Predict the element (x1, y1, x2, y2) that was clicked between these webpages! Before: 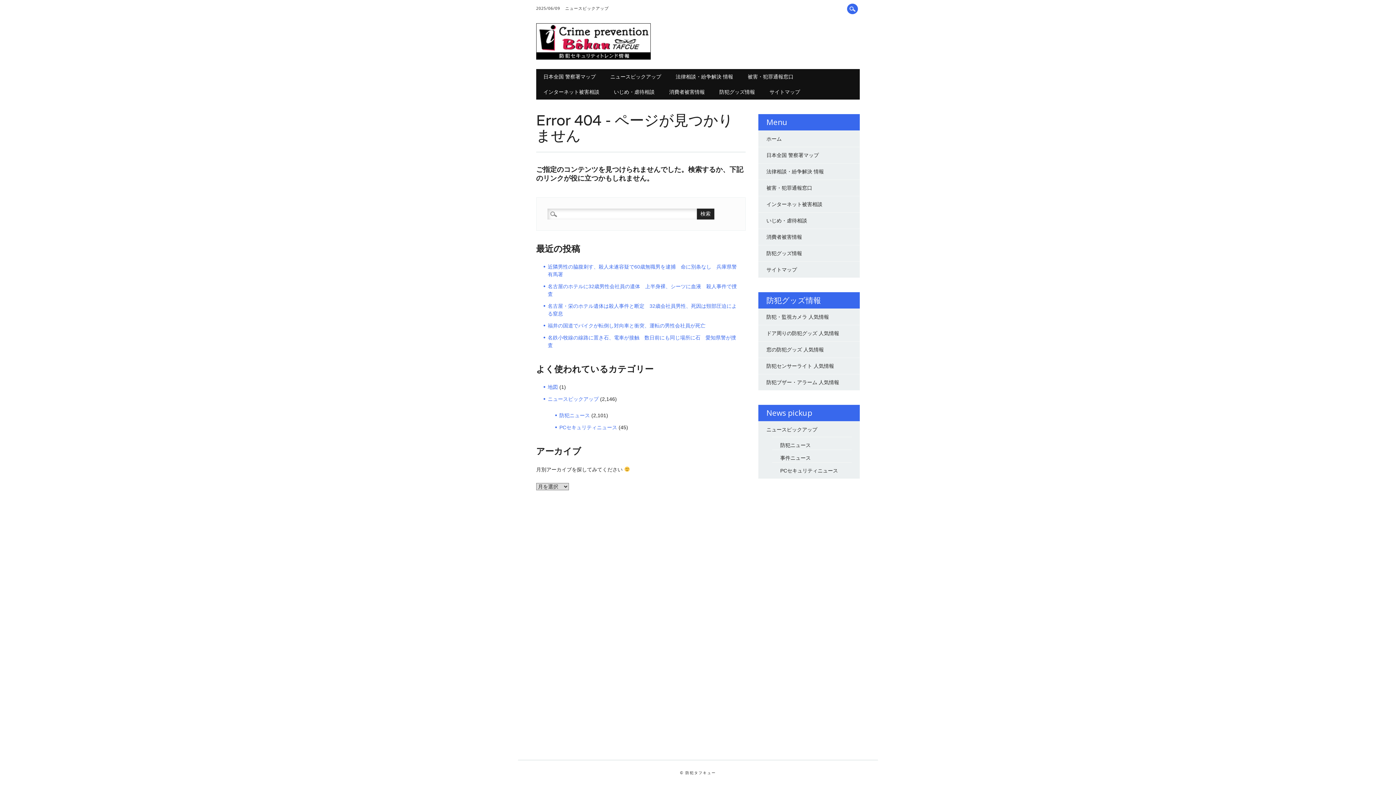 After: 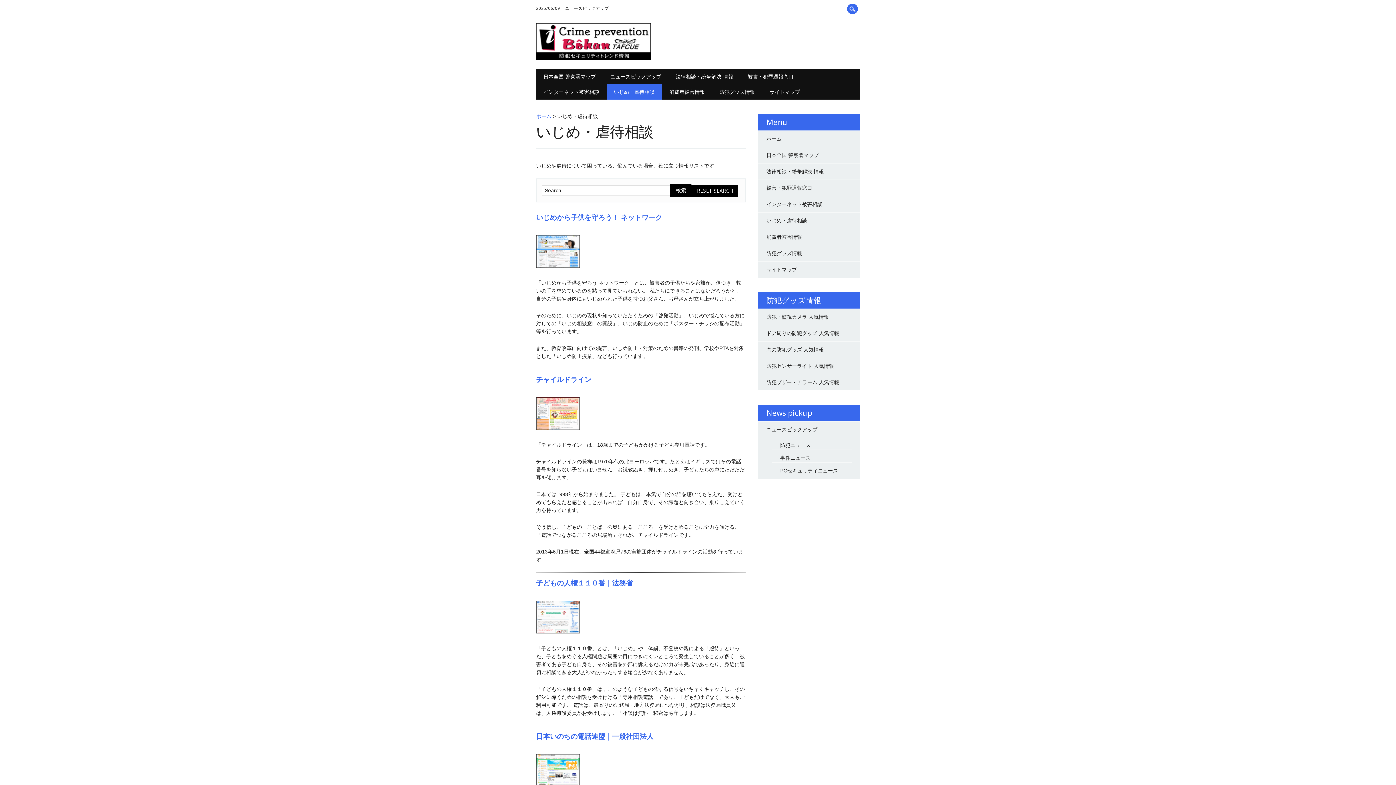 Action: bbox: (606, 84, 662, 99) label: いじめ・虐待相談